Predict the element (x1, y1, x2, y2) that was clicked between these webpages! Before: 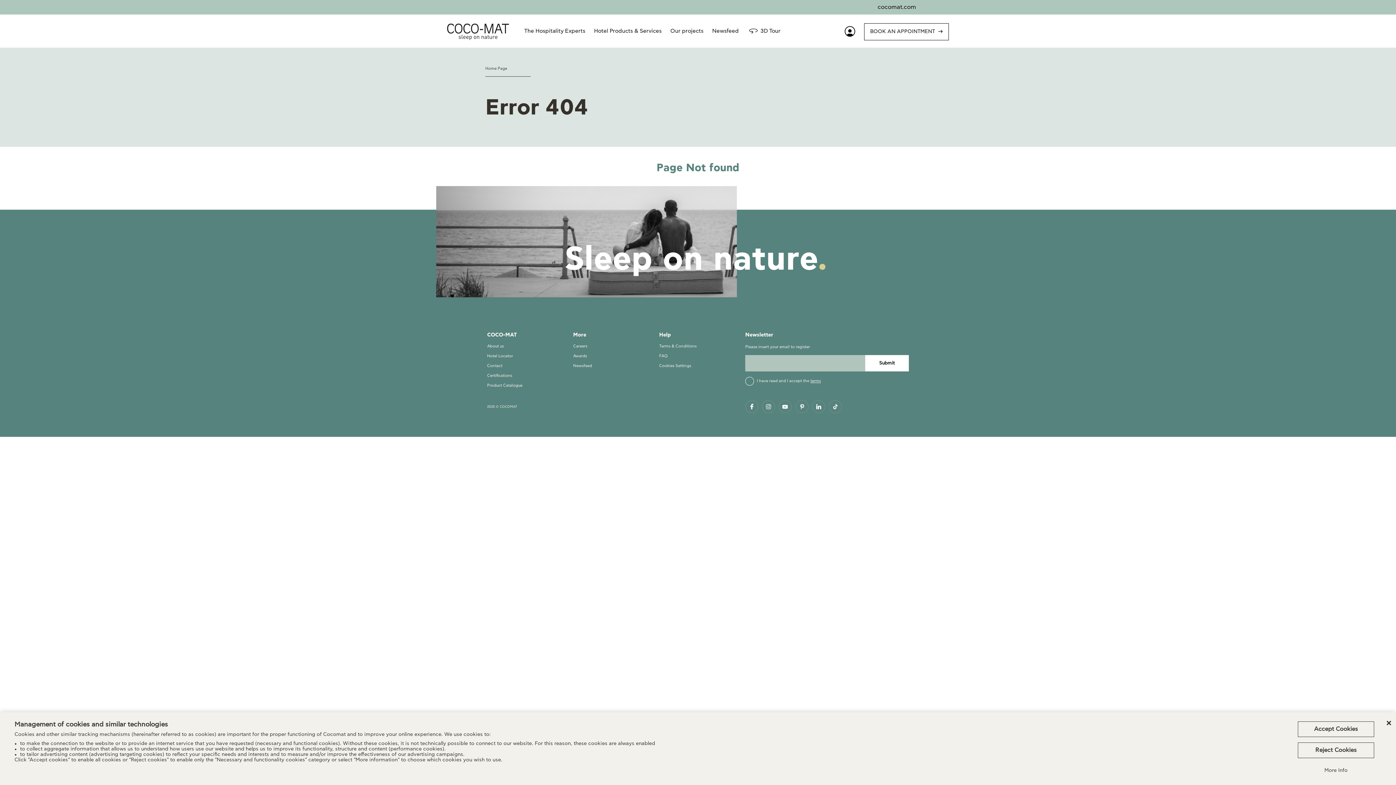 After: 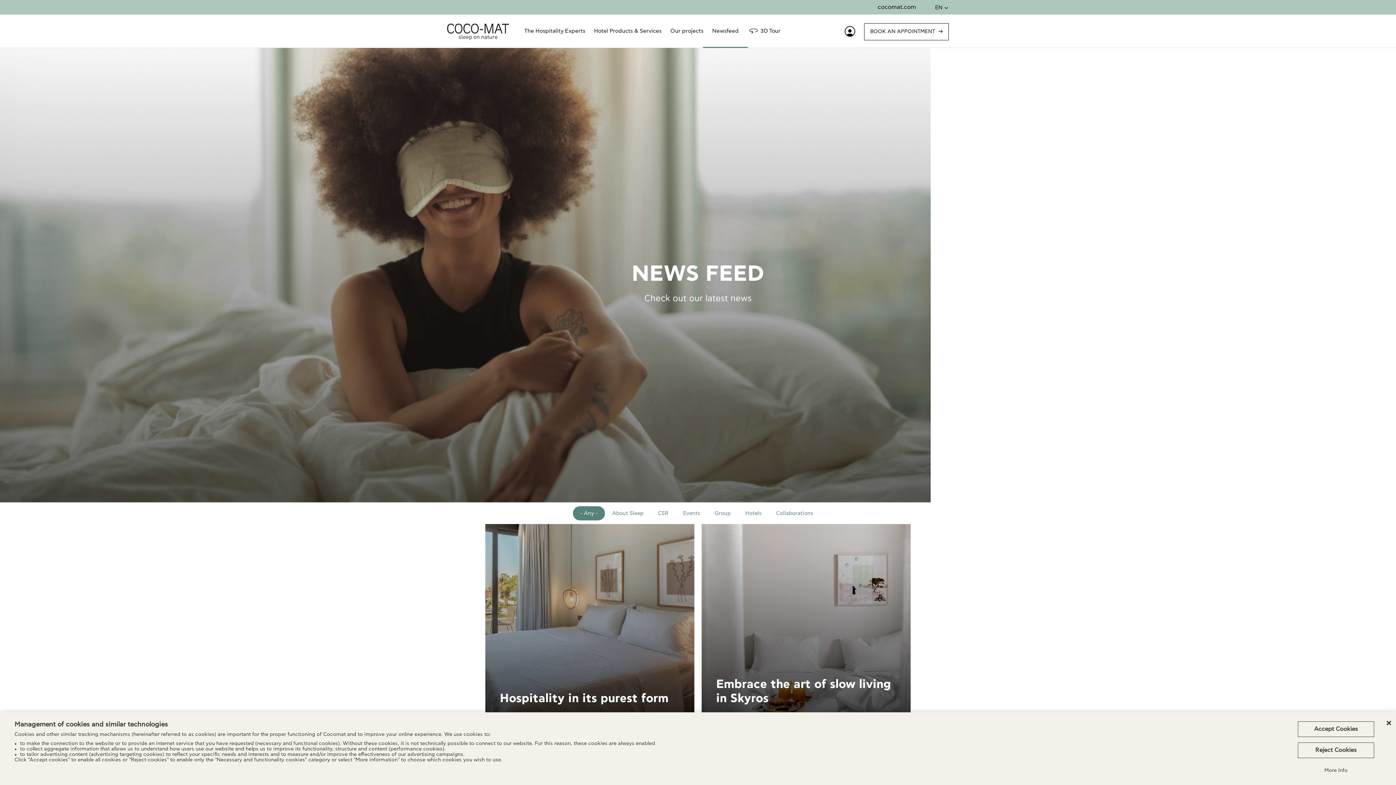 Action: bbox: (712, 14, 738, 48) label: Newsfeed